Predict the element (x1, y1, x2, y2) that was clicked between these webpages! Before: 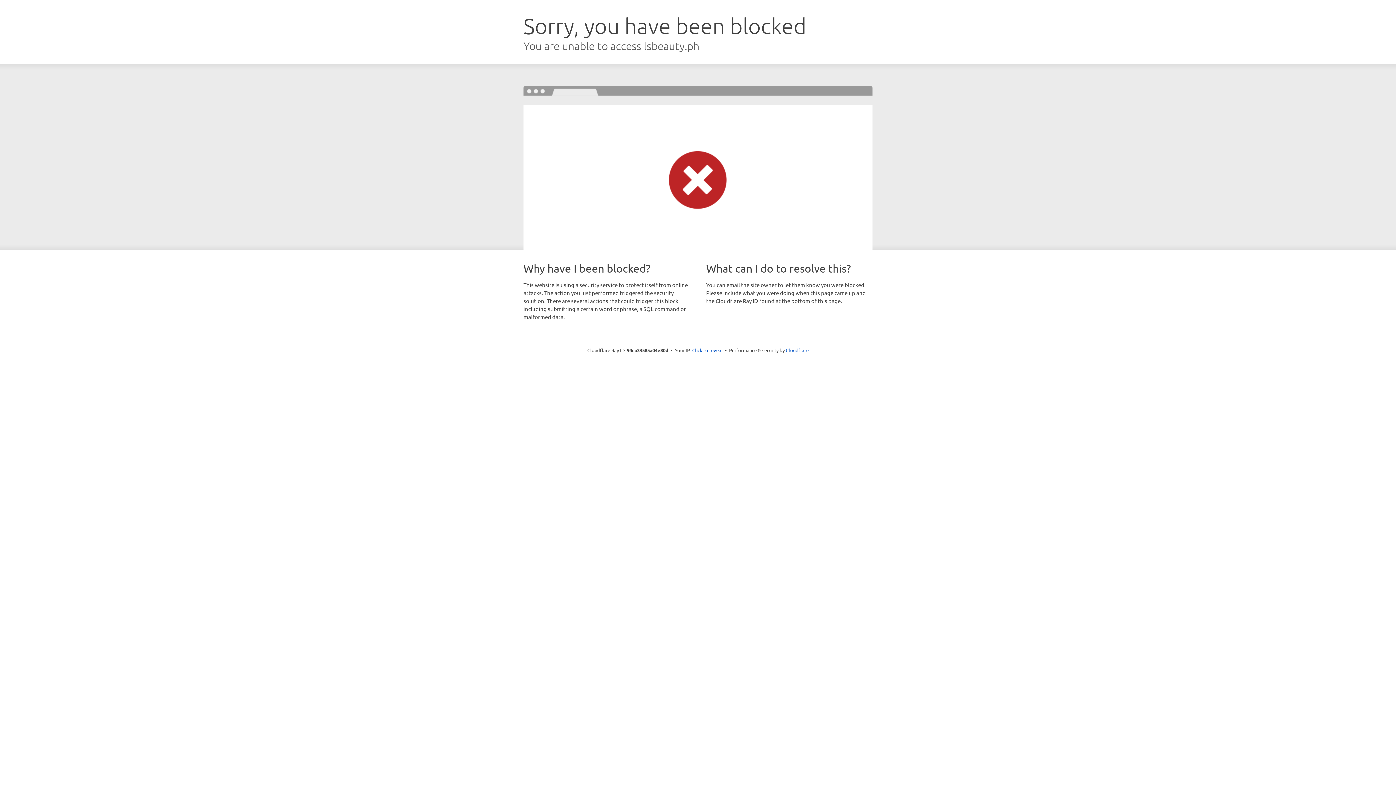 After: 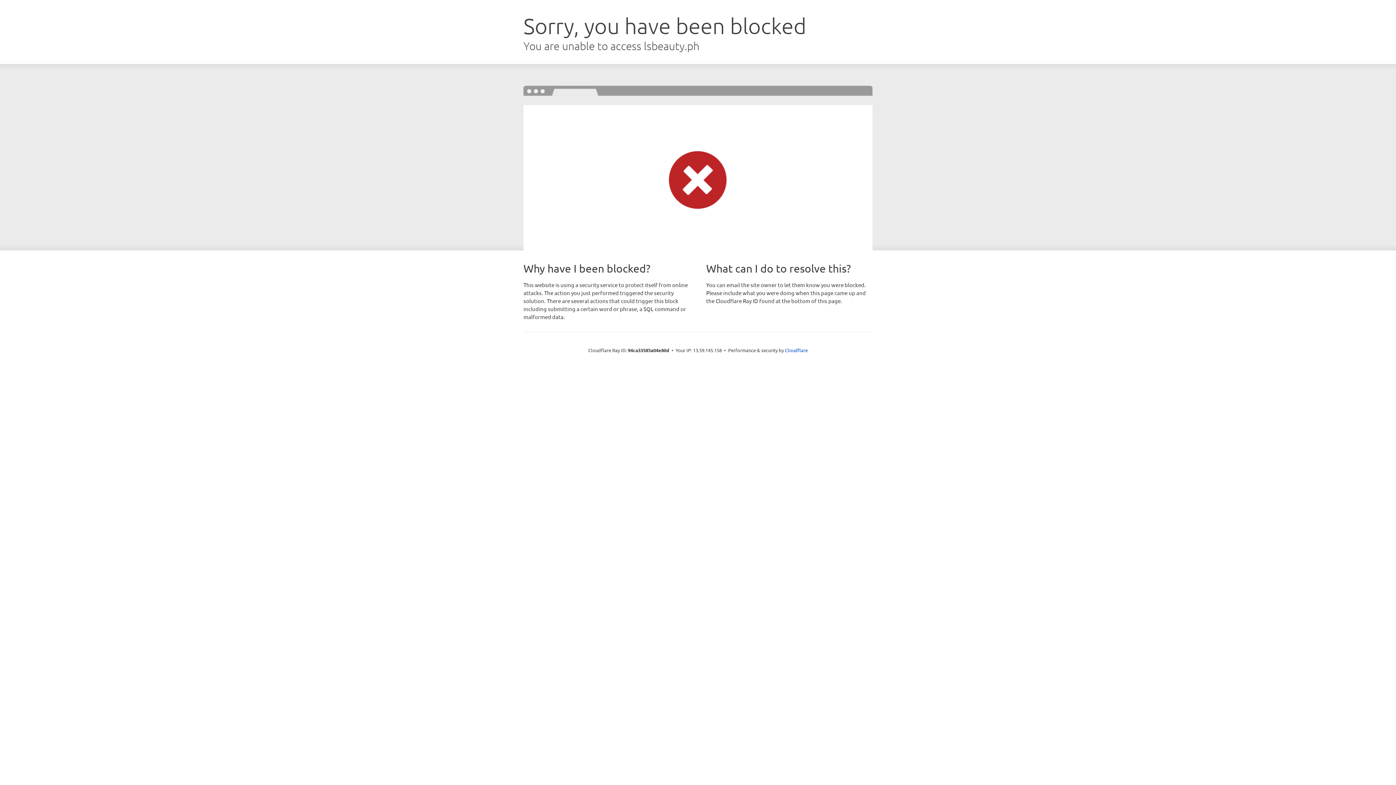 Action: label: Click to reveal bbox: (692, 346, 722, 353)